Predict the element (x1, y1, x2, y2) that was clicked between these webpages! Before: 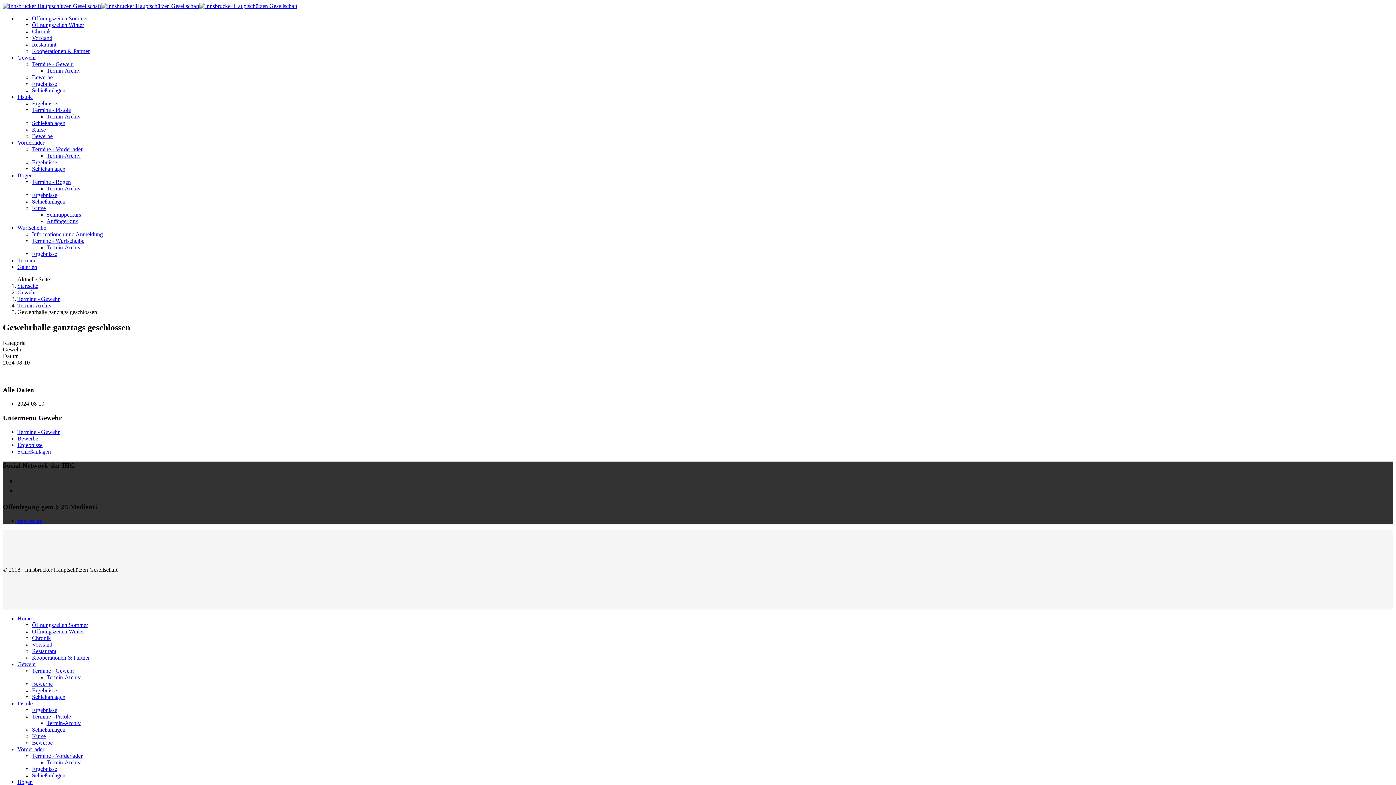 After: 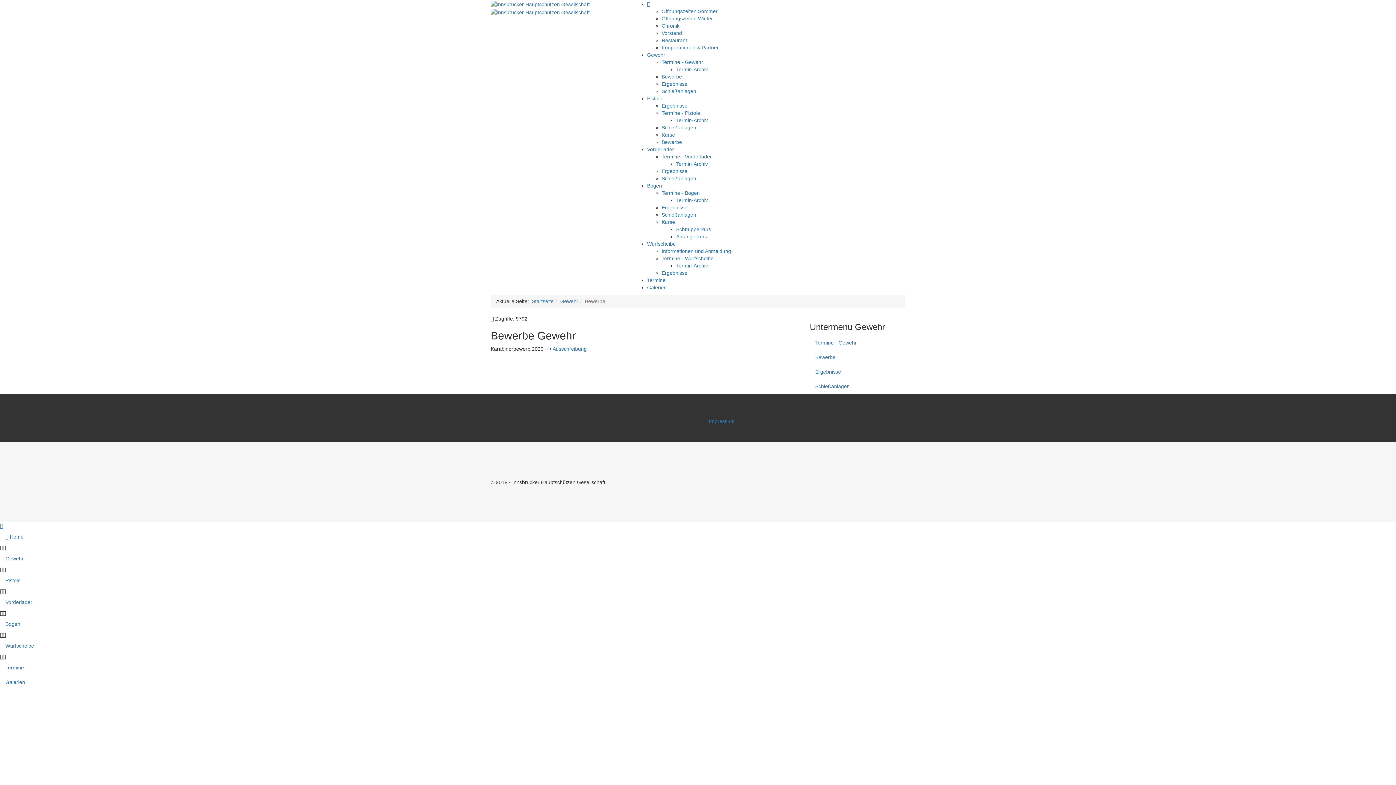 Action: bbox: (17, 435, 38, 441) label: Bewerbe